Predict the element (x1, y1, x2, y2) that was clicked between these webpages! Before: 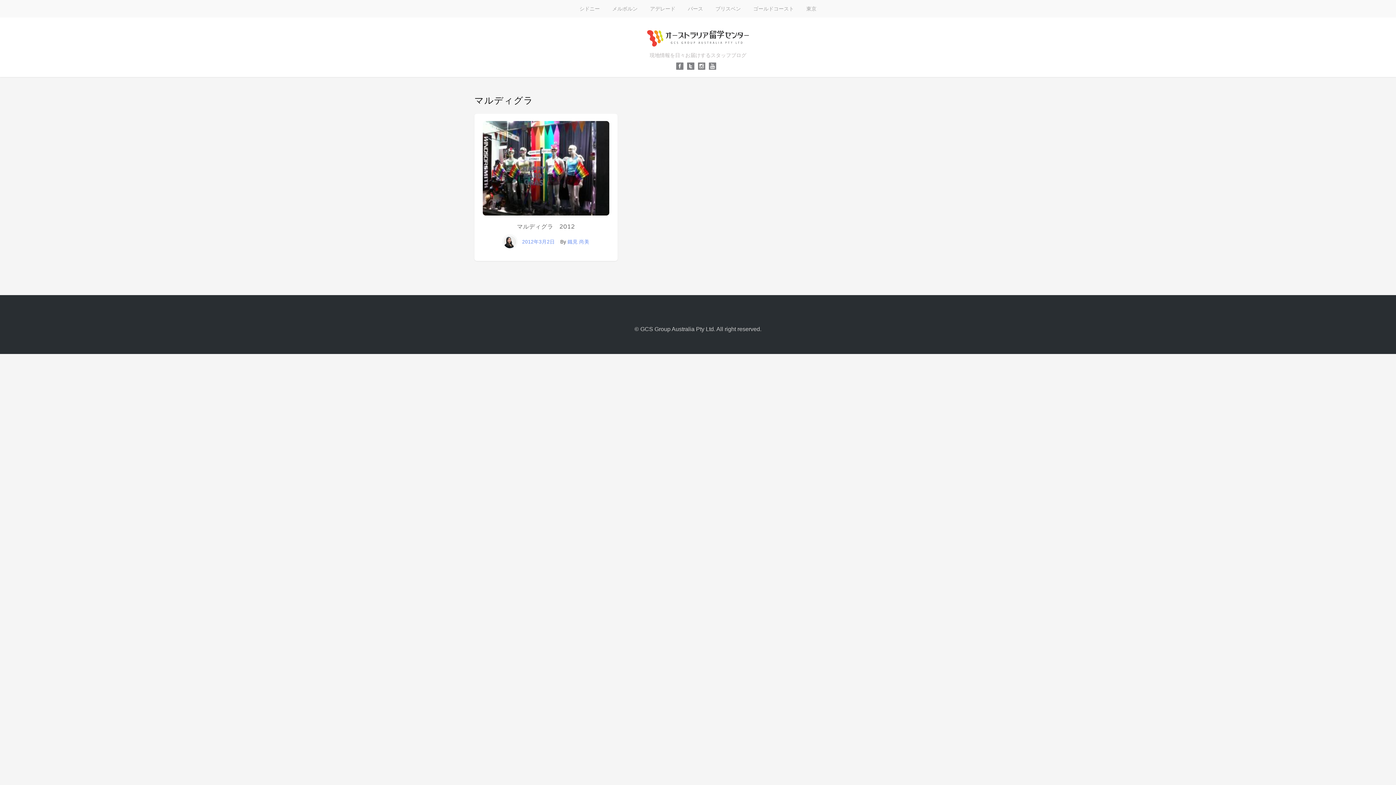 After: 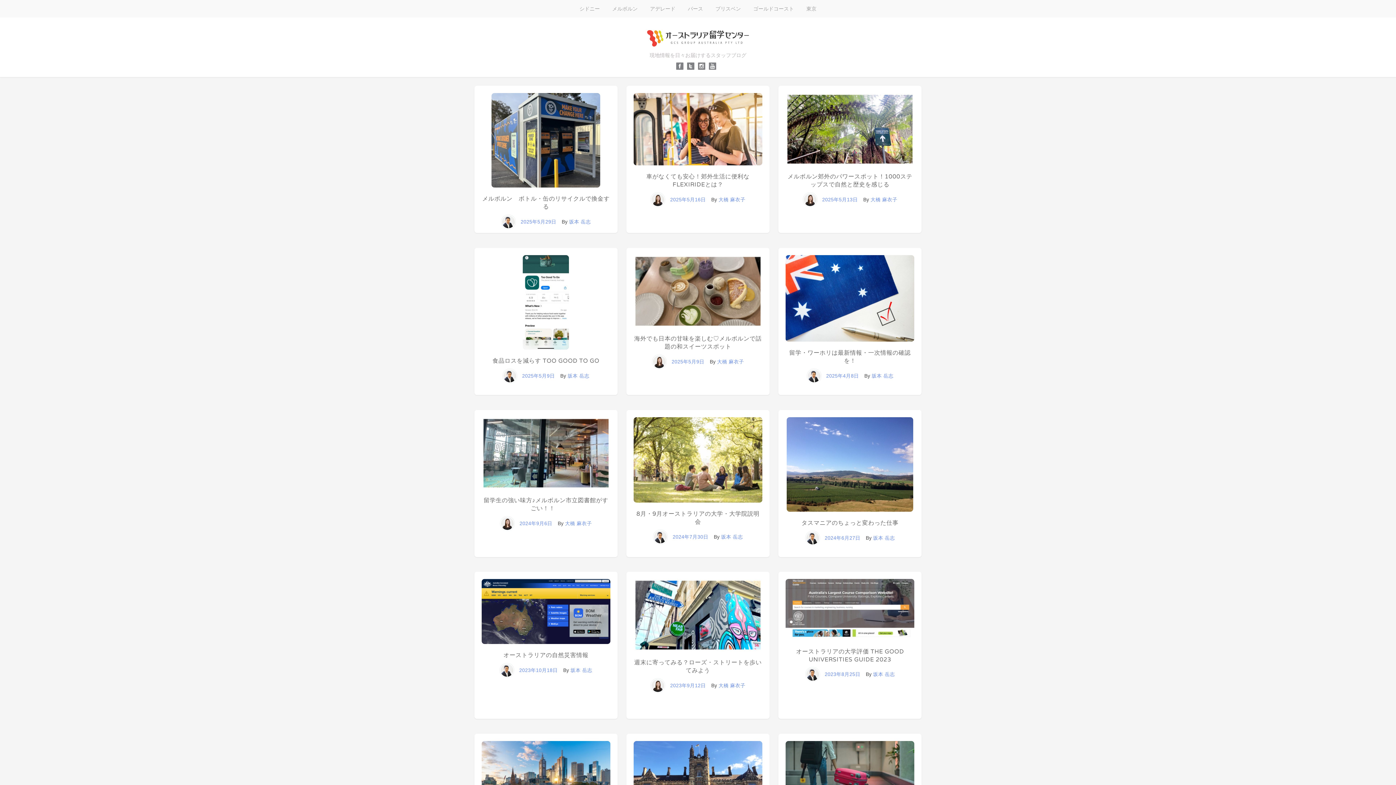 Action: bbox: (606, 0, 644, 17) label: メルボルン